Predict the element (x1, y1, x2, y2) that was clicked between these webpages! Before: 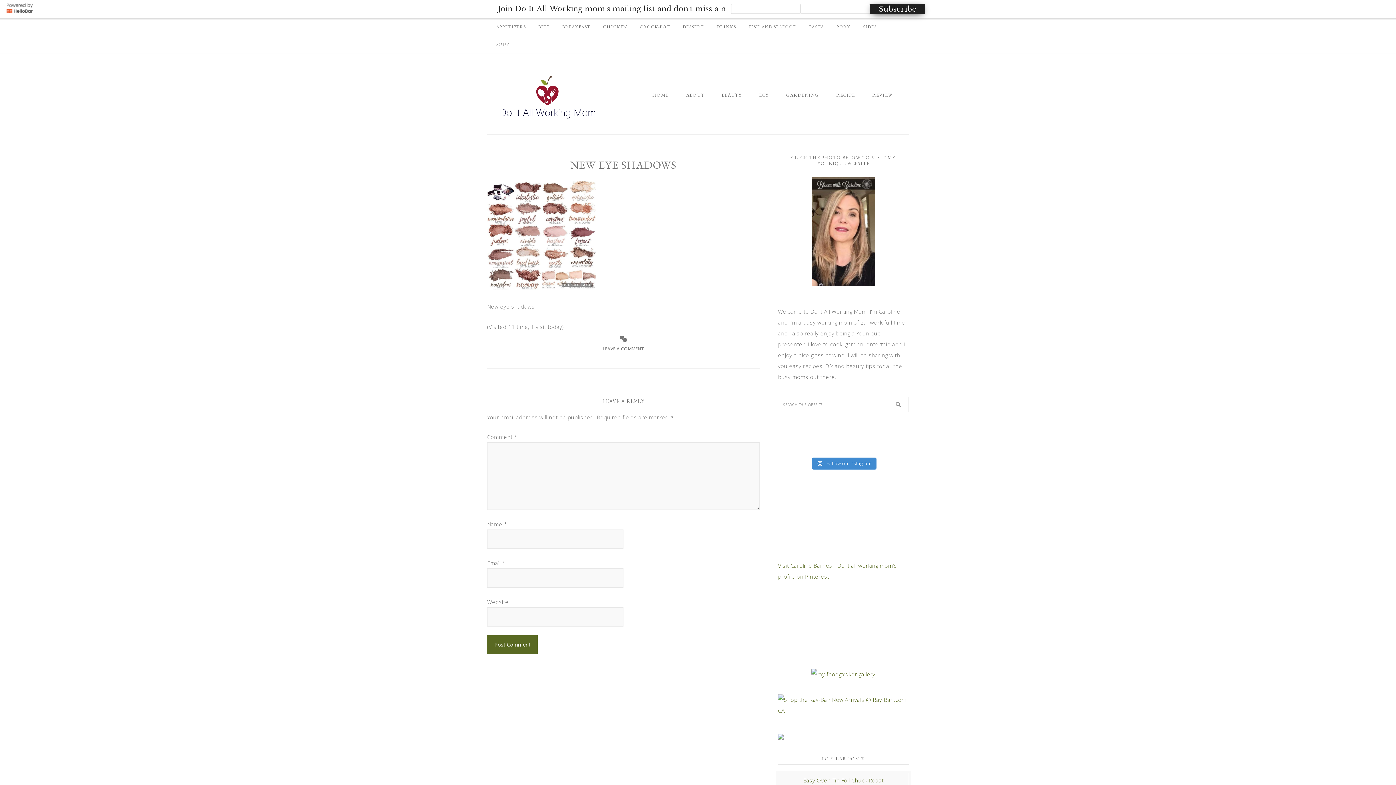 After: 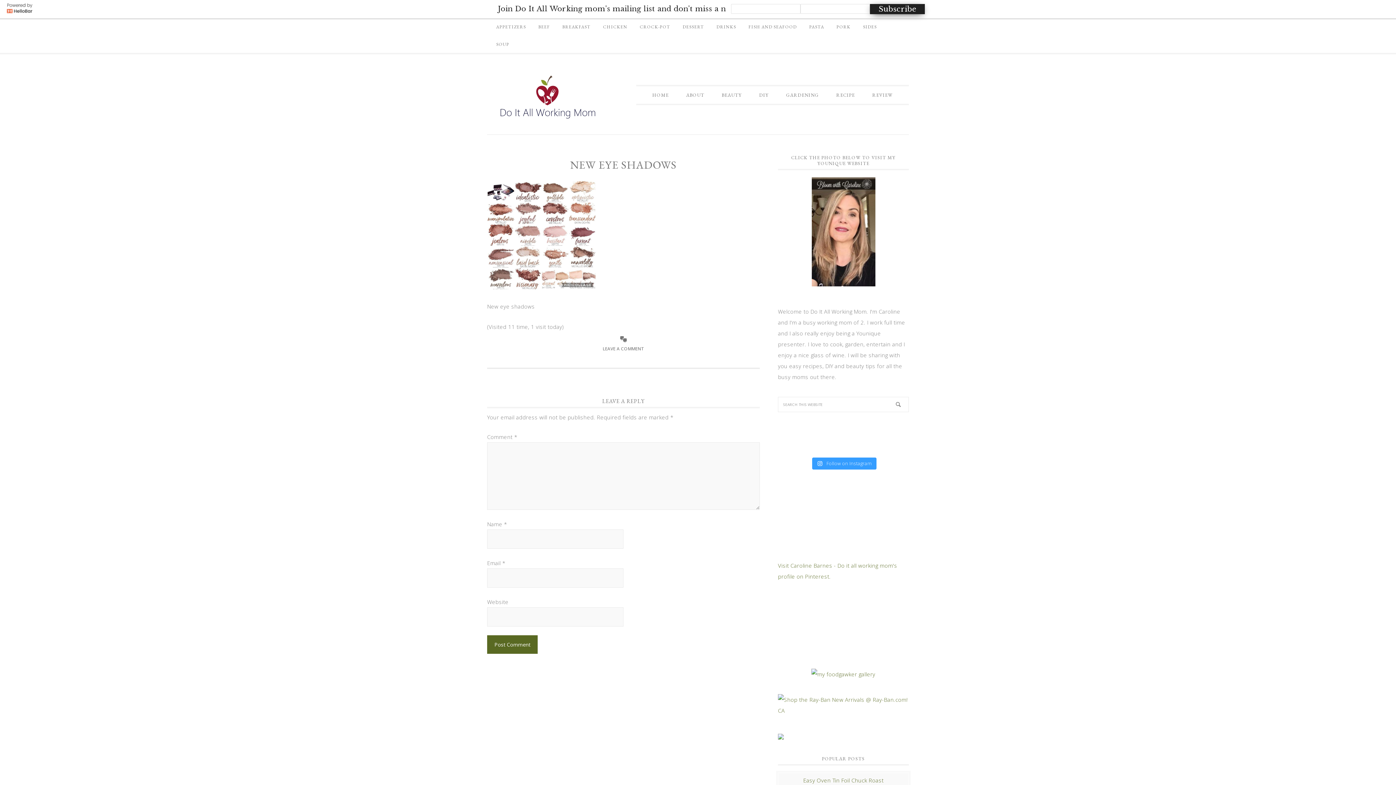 Action: label:  Follow on Instagram bbox: (812, 439, 876, 451)